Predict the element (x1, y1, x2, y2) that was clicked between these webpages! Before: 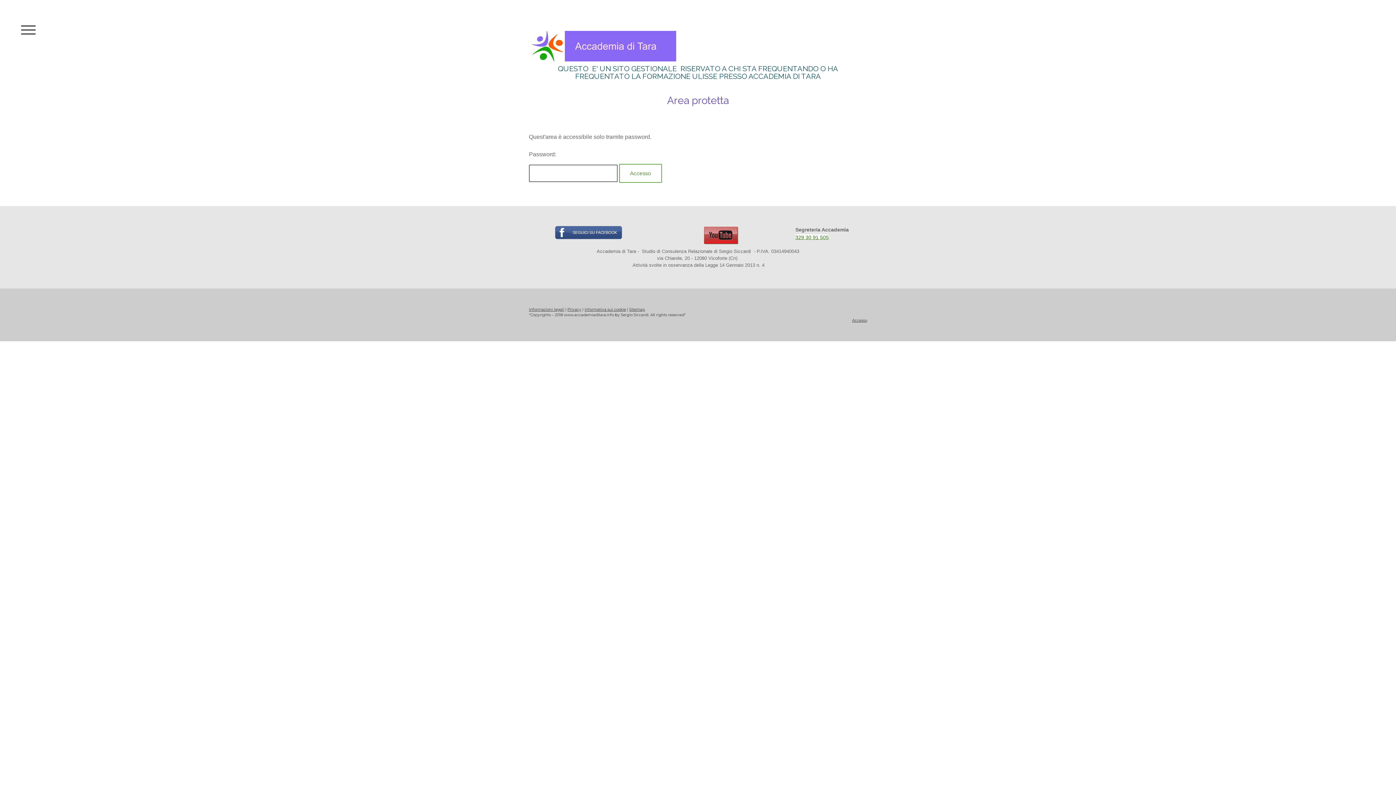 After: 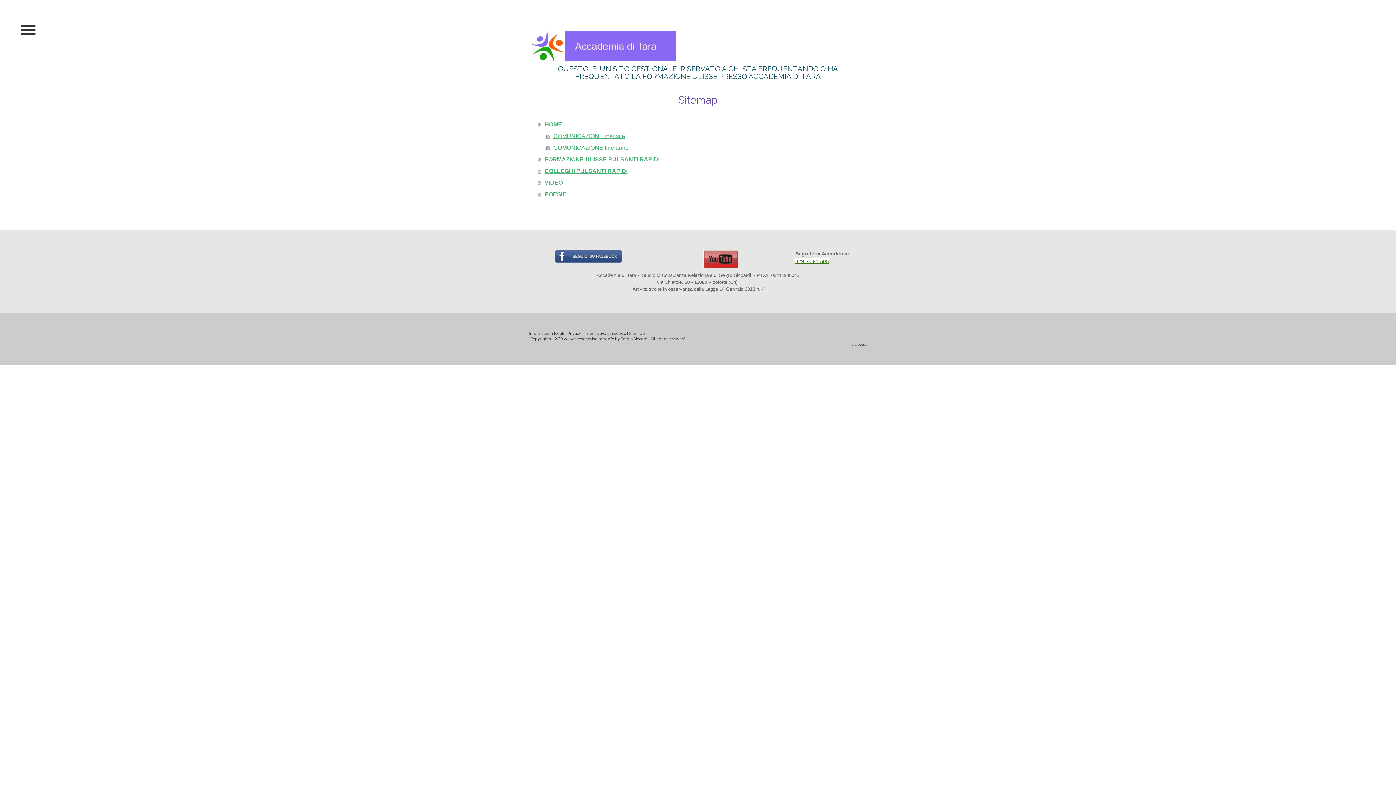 Action: bbox: (629, 307, 645, 311) label: Sitemap